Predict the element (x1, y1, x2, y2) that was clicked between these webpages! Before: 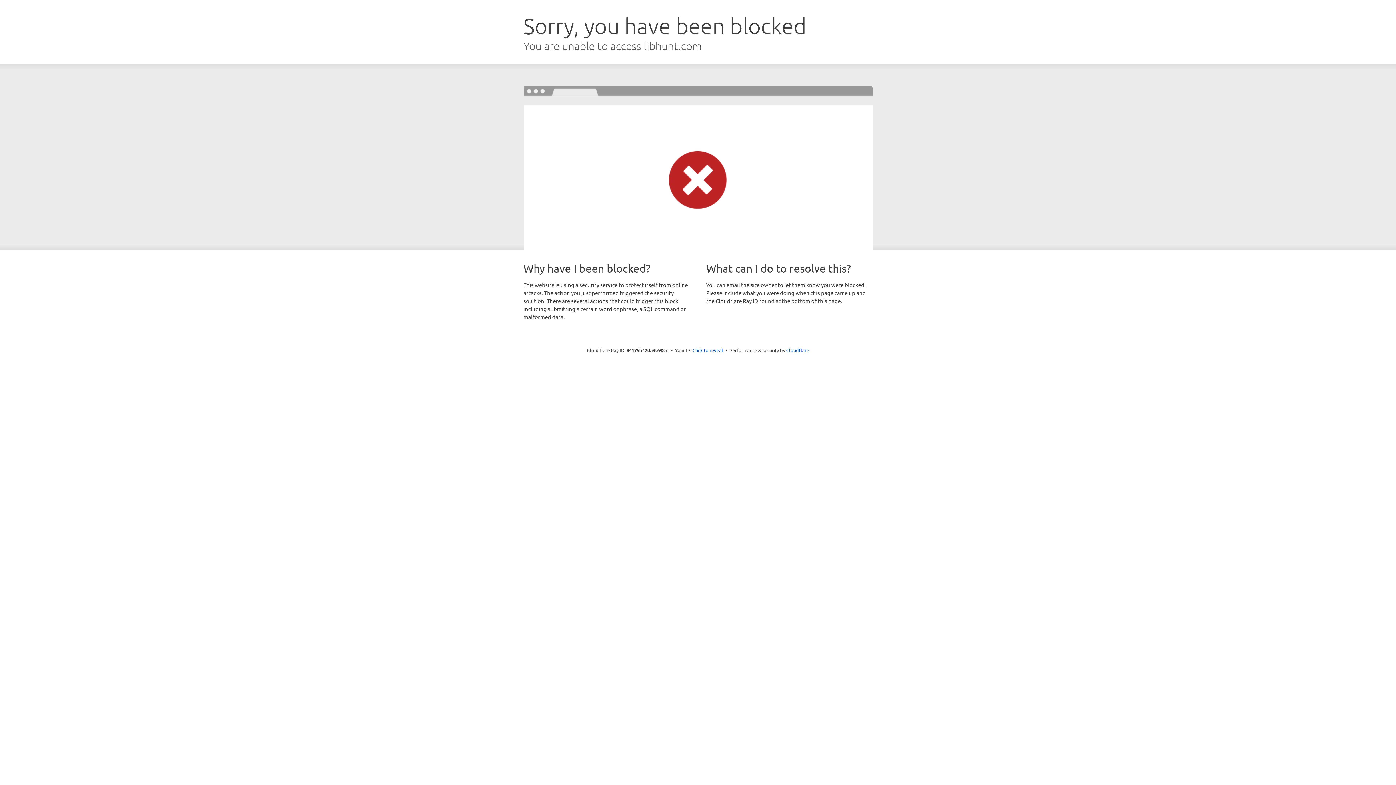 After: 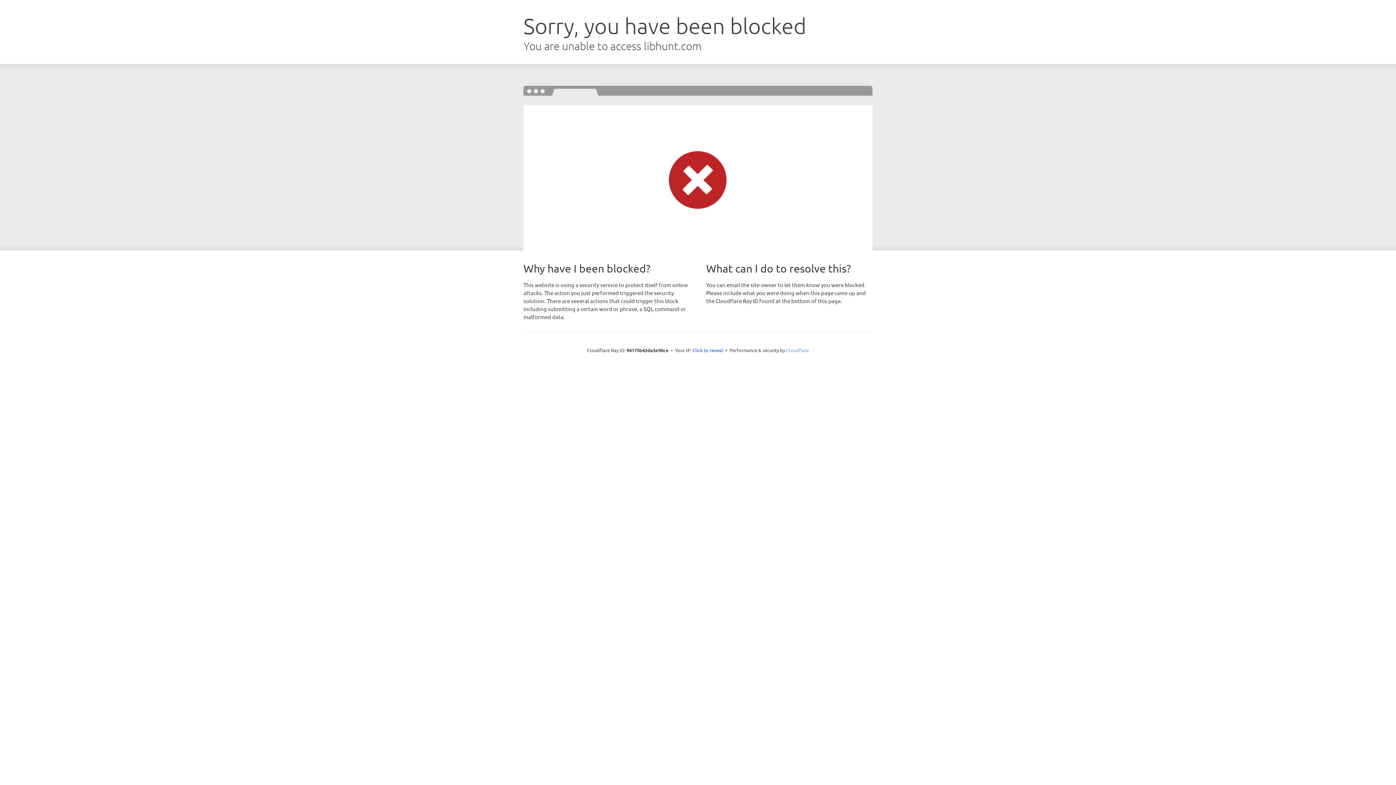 Action: bbox: (786, 347, 809, 353) label: Cloudflare